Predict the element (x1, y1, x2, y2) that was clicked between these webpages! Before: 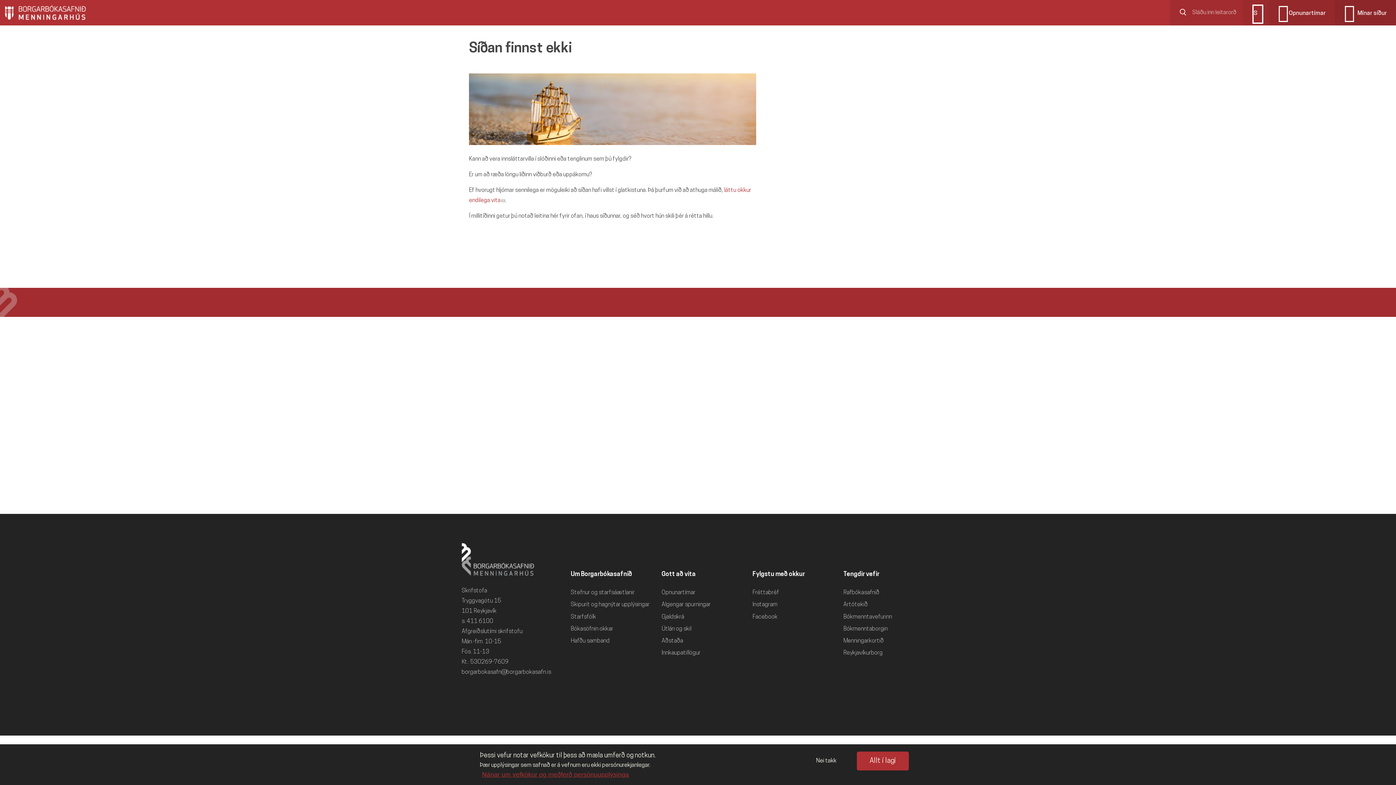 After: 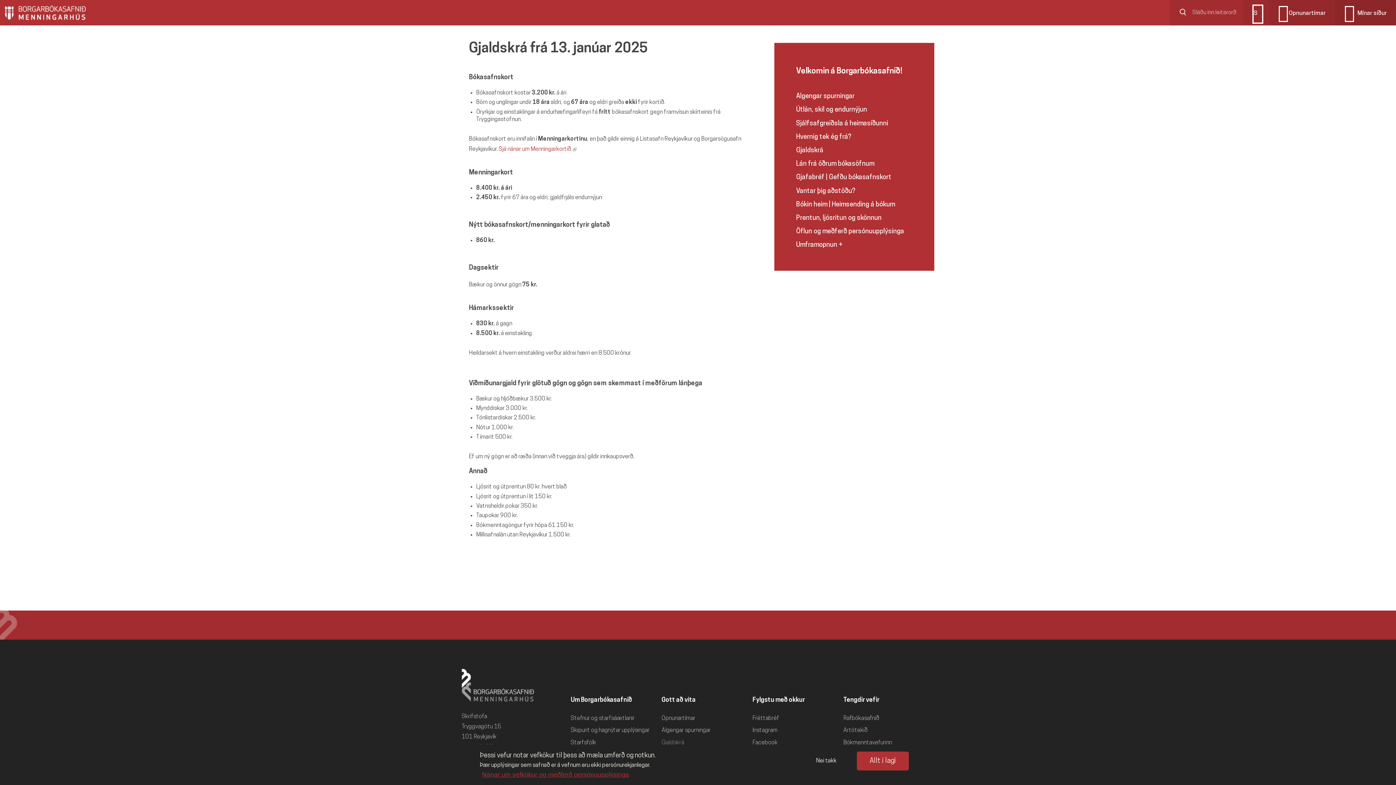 Action: bbox: (661, 614, 684, 620) label: Gjaldskrá